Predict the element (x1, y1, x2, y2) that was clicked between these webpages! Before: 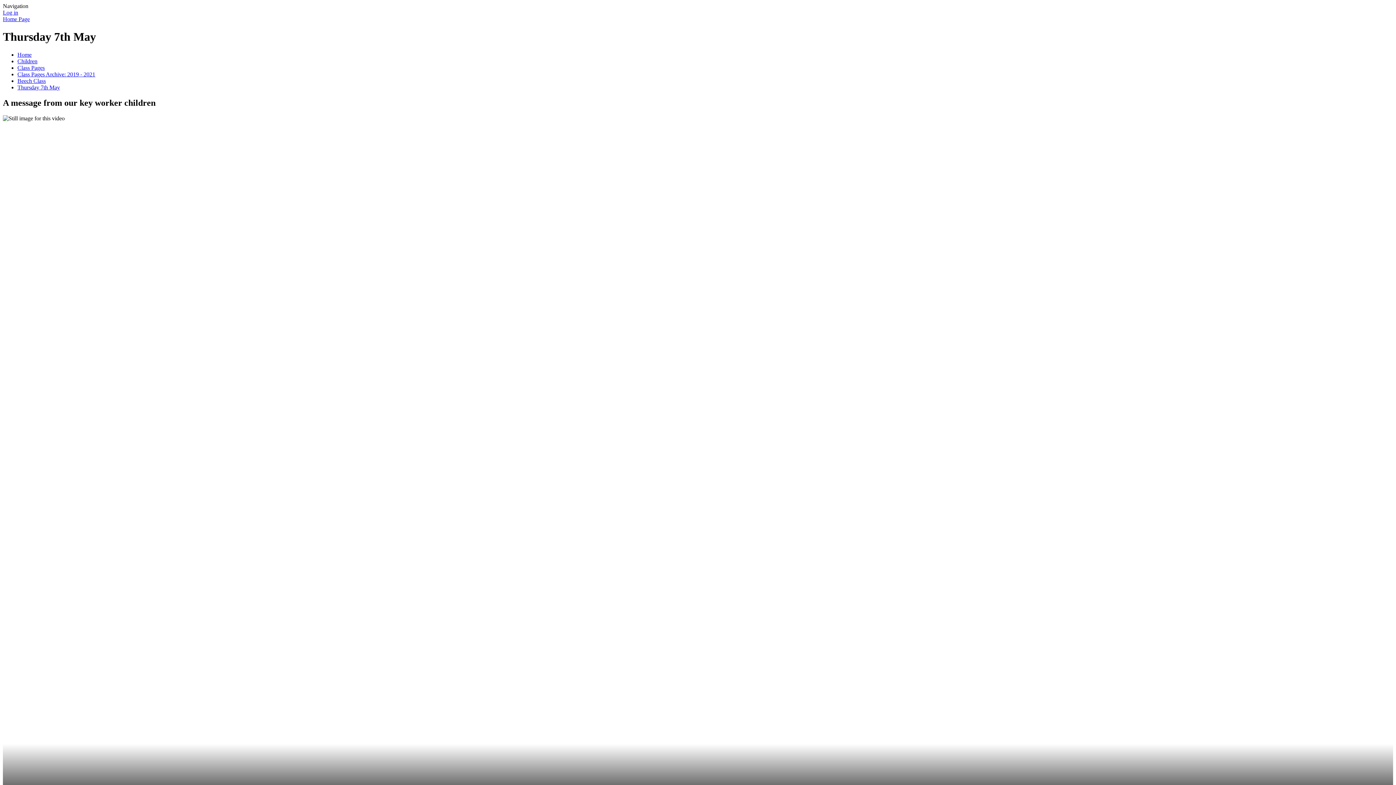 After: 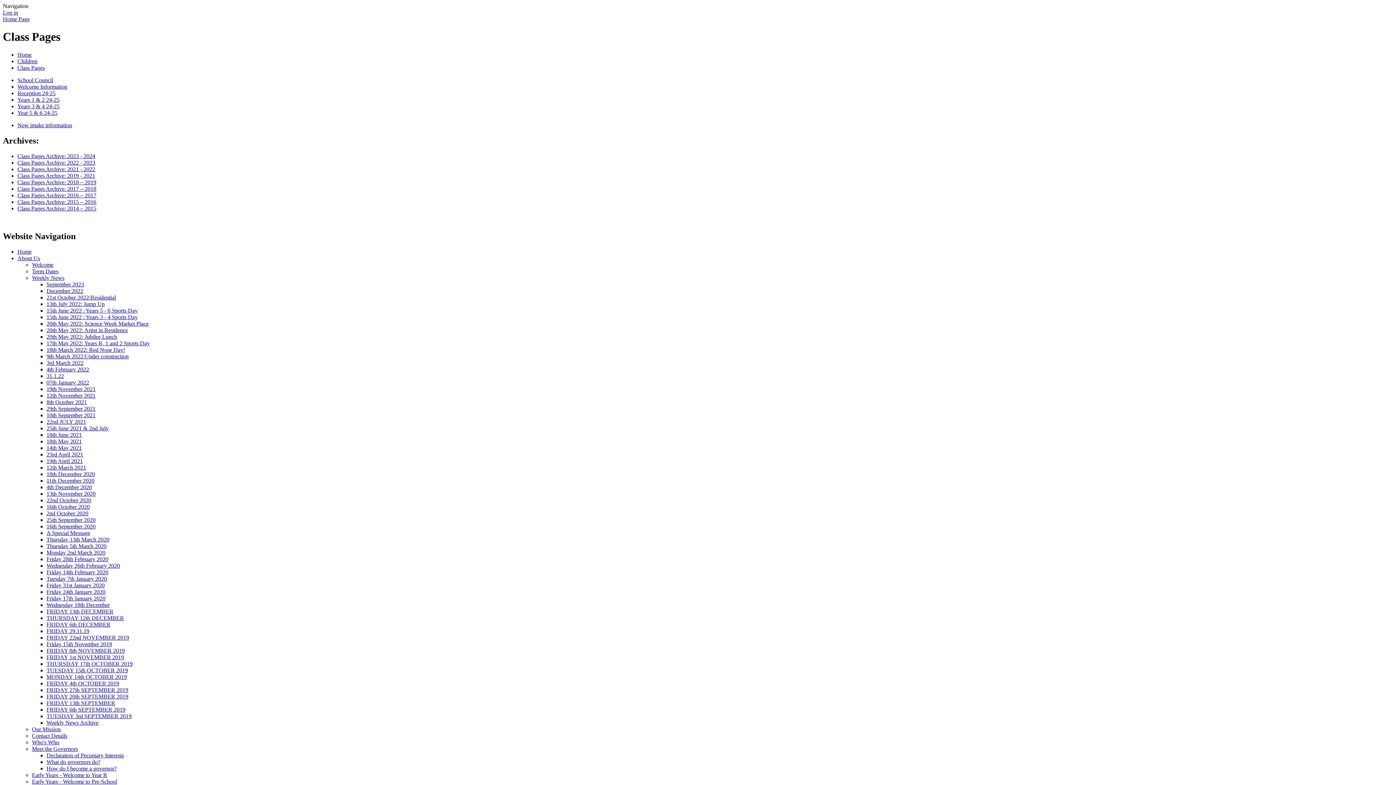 Action: bbox: (17, 64, 44, 70) label: Class Pages